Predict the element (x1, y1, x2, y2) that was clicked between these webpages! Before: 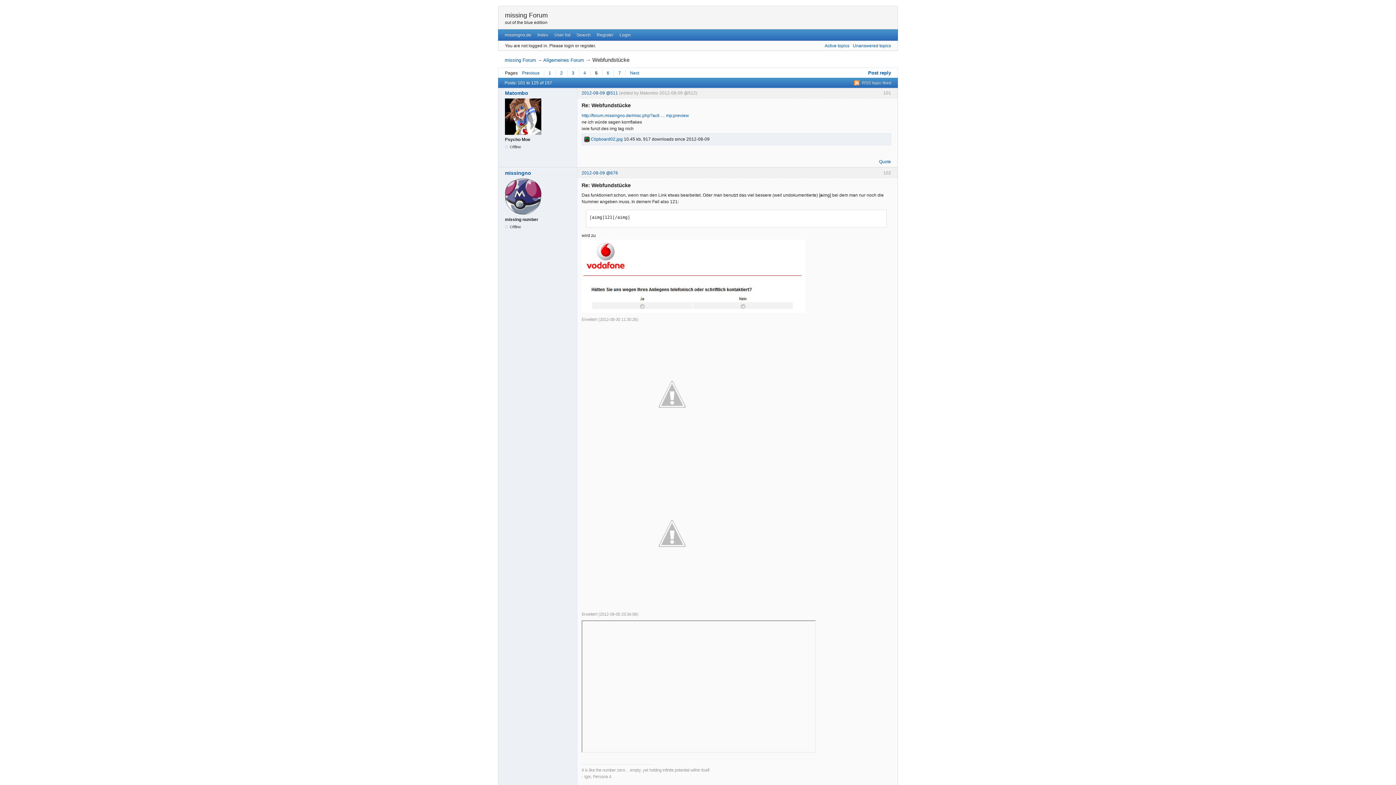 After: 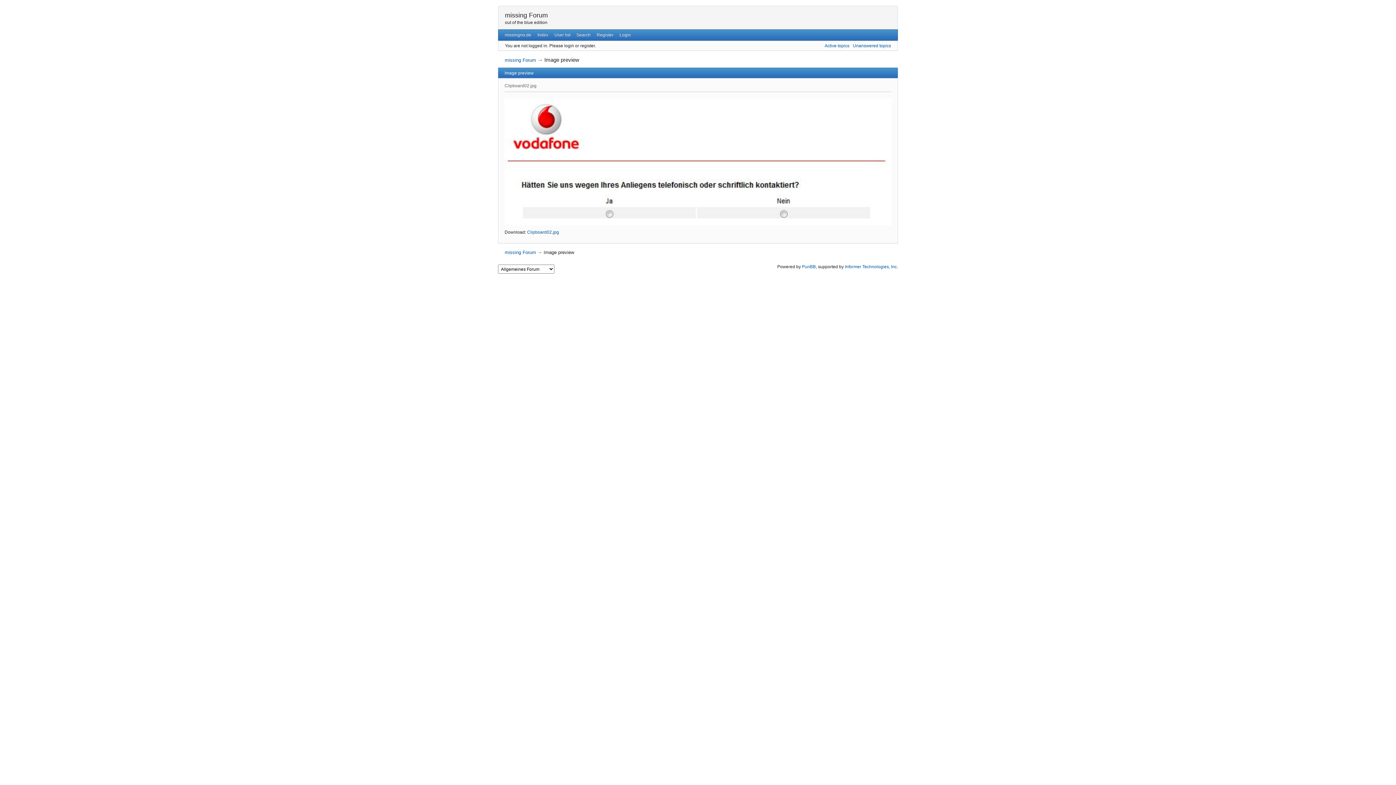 Action: label: http://forum.missingno.de/misc.php?acti … mp;preview bbox: (581, 112, 689, 118)